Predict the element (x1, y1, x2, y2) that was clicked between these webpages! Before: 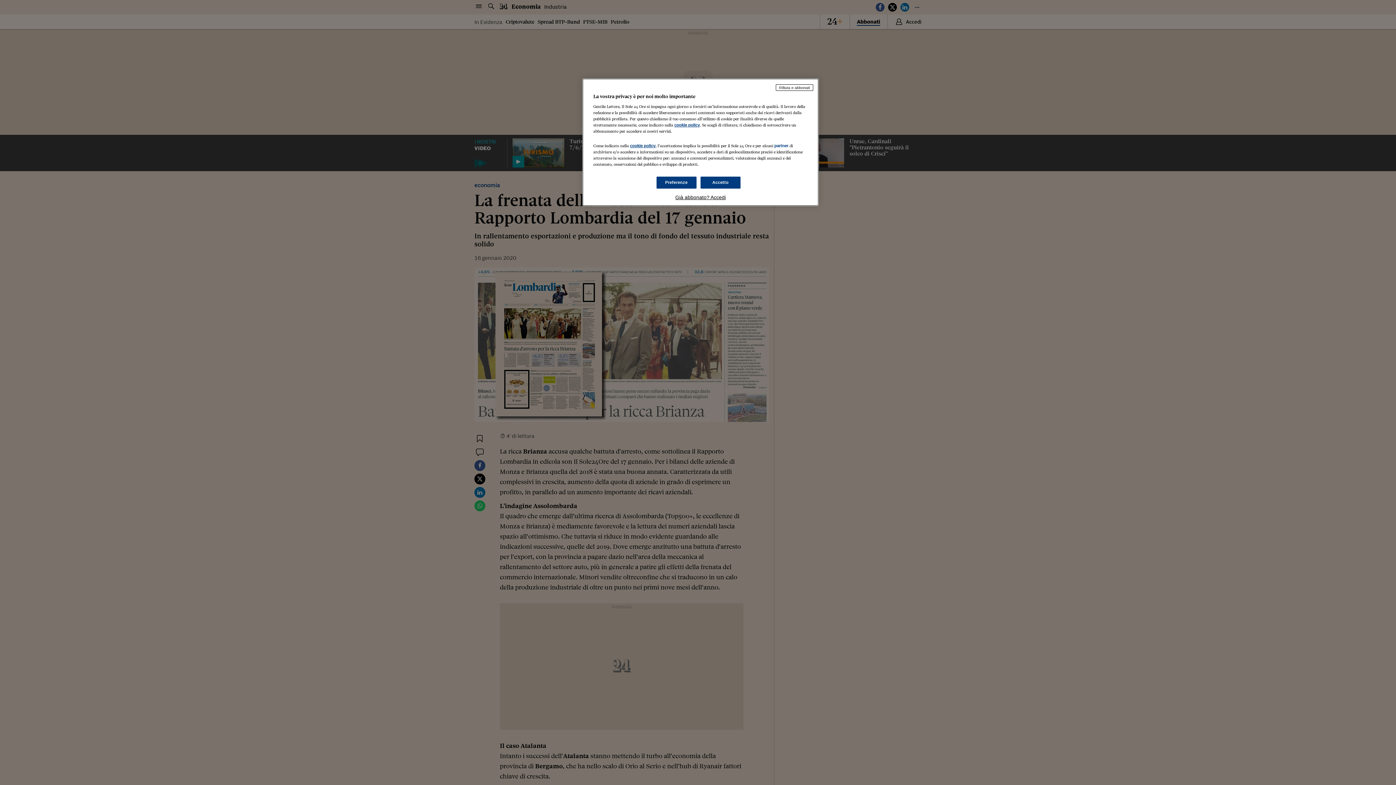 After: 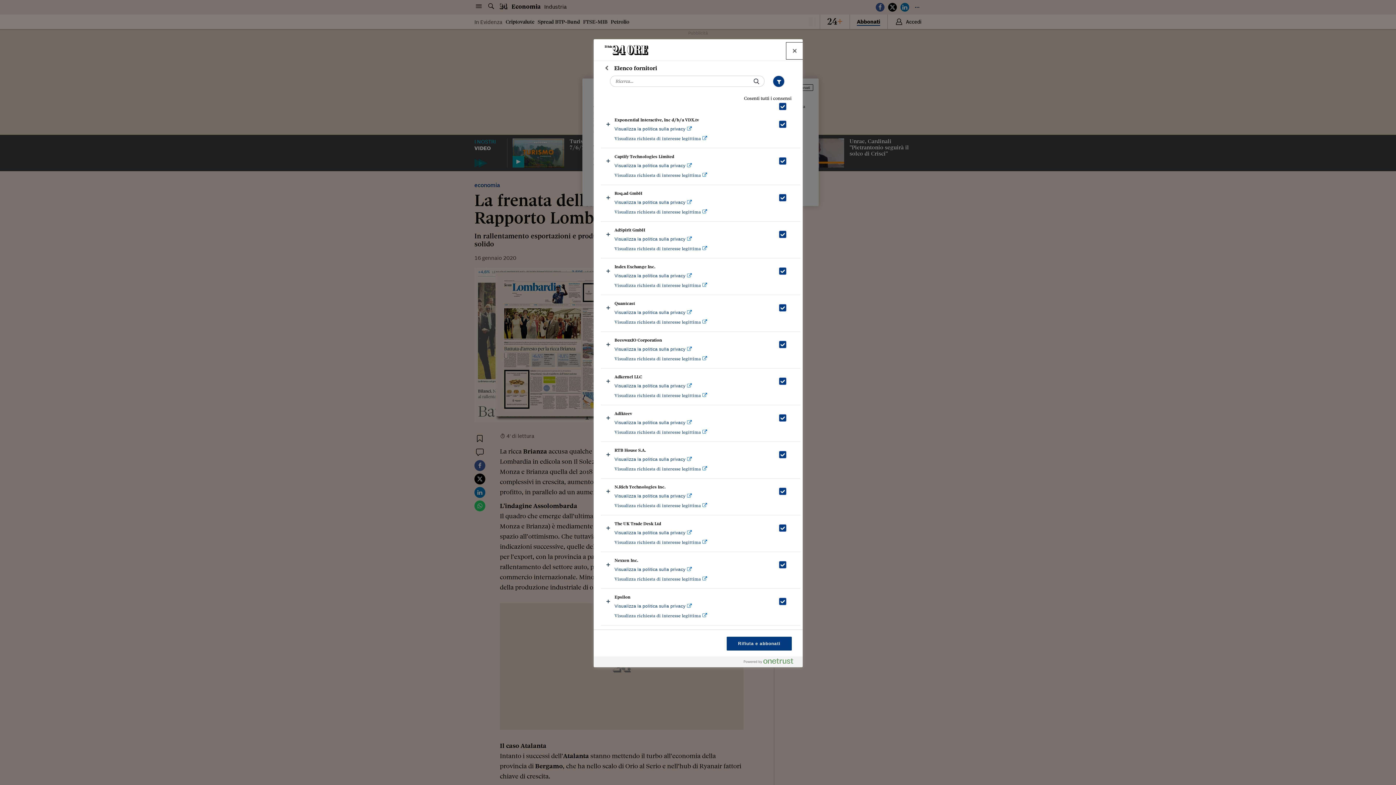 Action: bbox: (774, 143, 788, 148) label: partner